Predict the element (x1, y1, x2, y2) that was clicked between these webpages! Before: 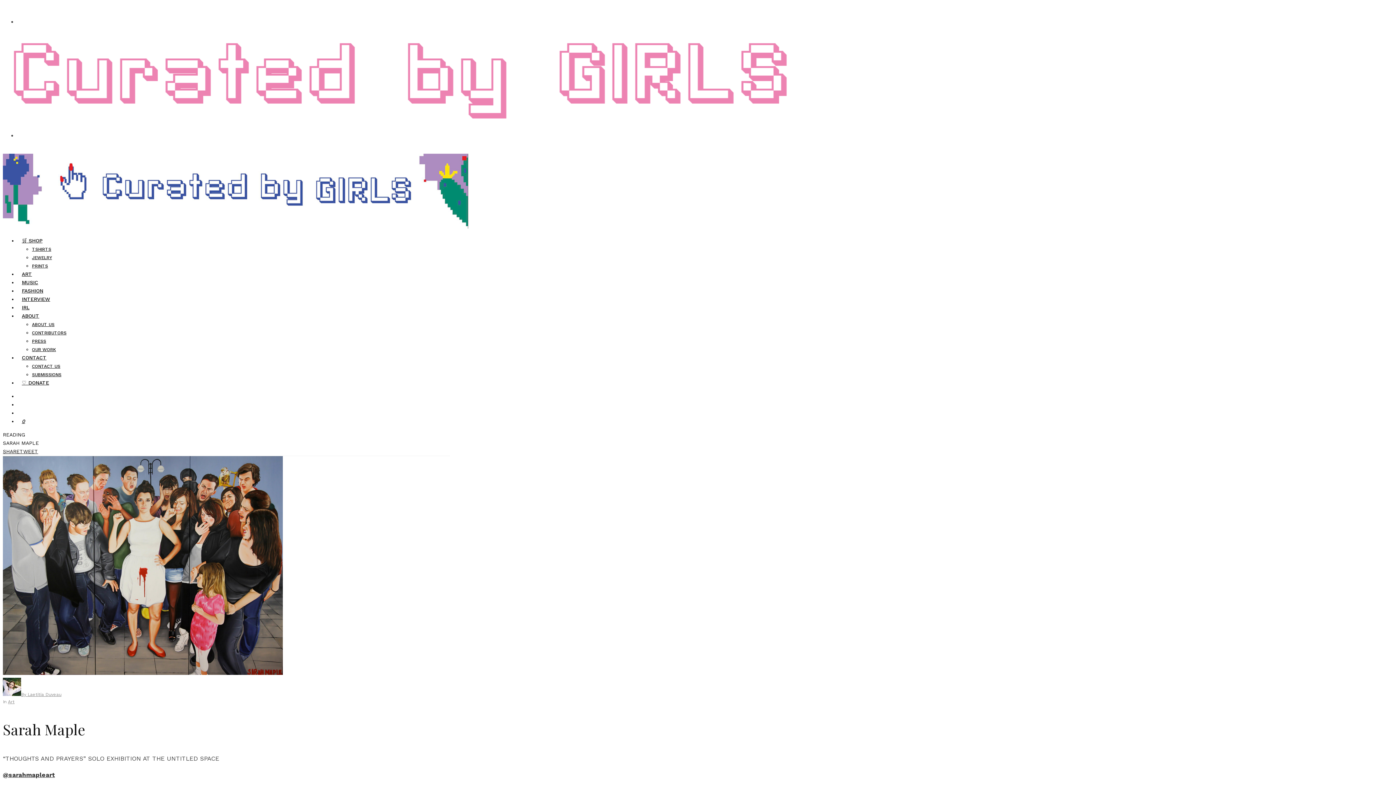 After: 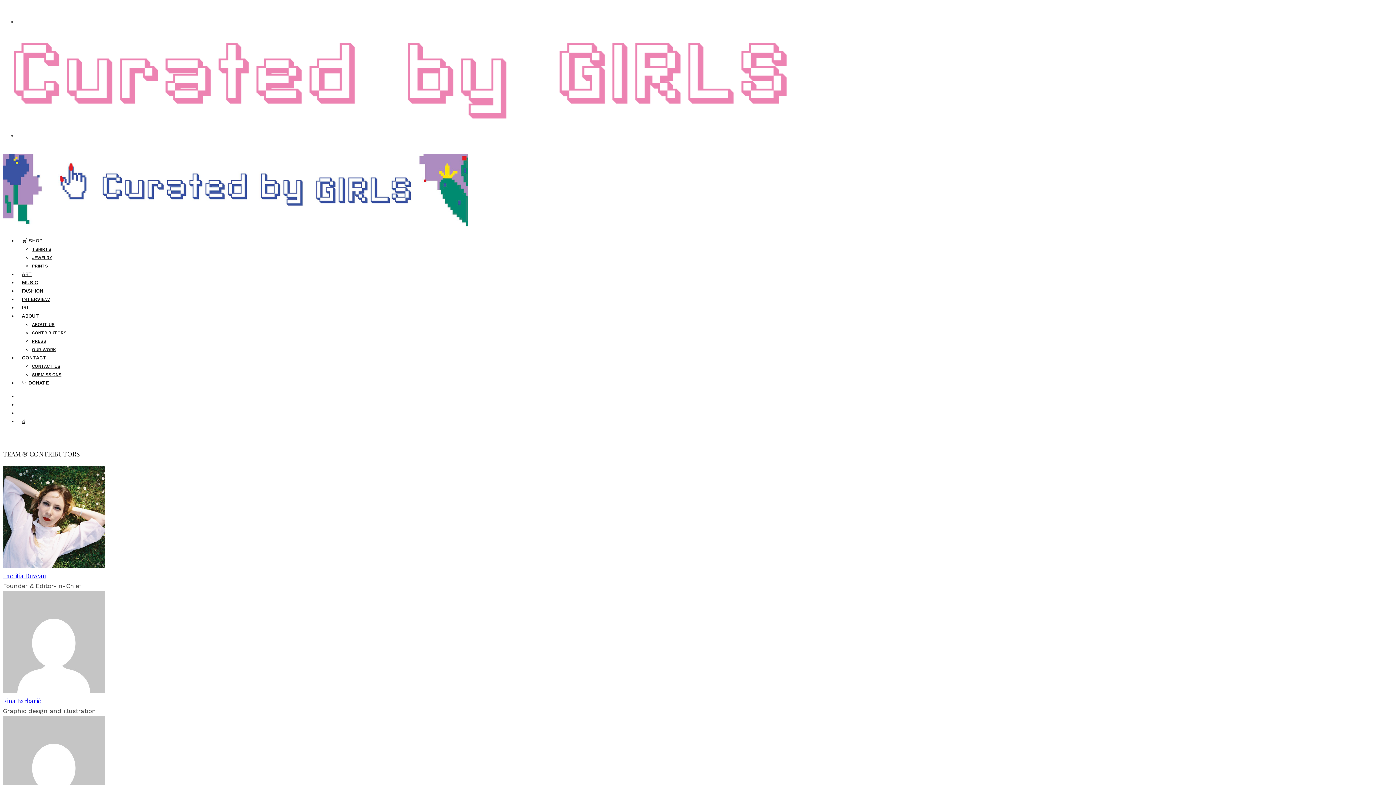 Action: bbox: (32, 330, 66, 335) label: CONTRIBUTORS